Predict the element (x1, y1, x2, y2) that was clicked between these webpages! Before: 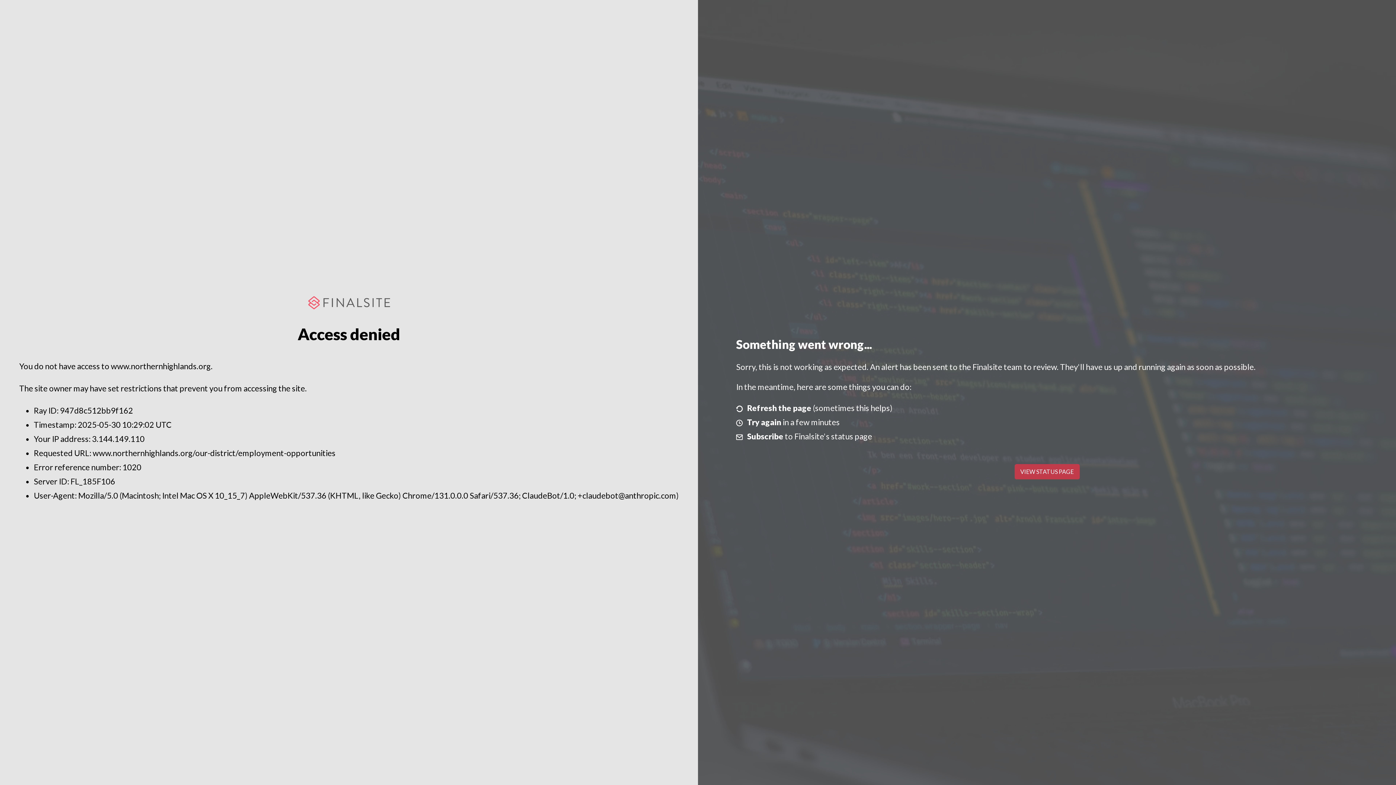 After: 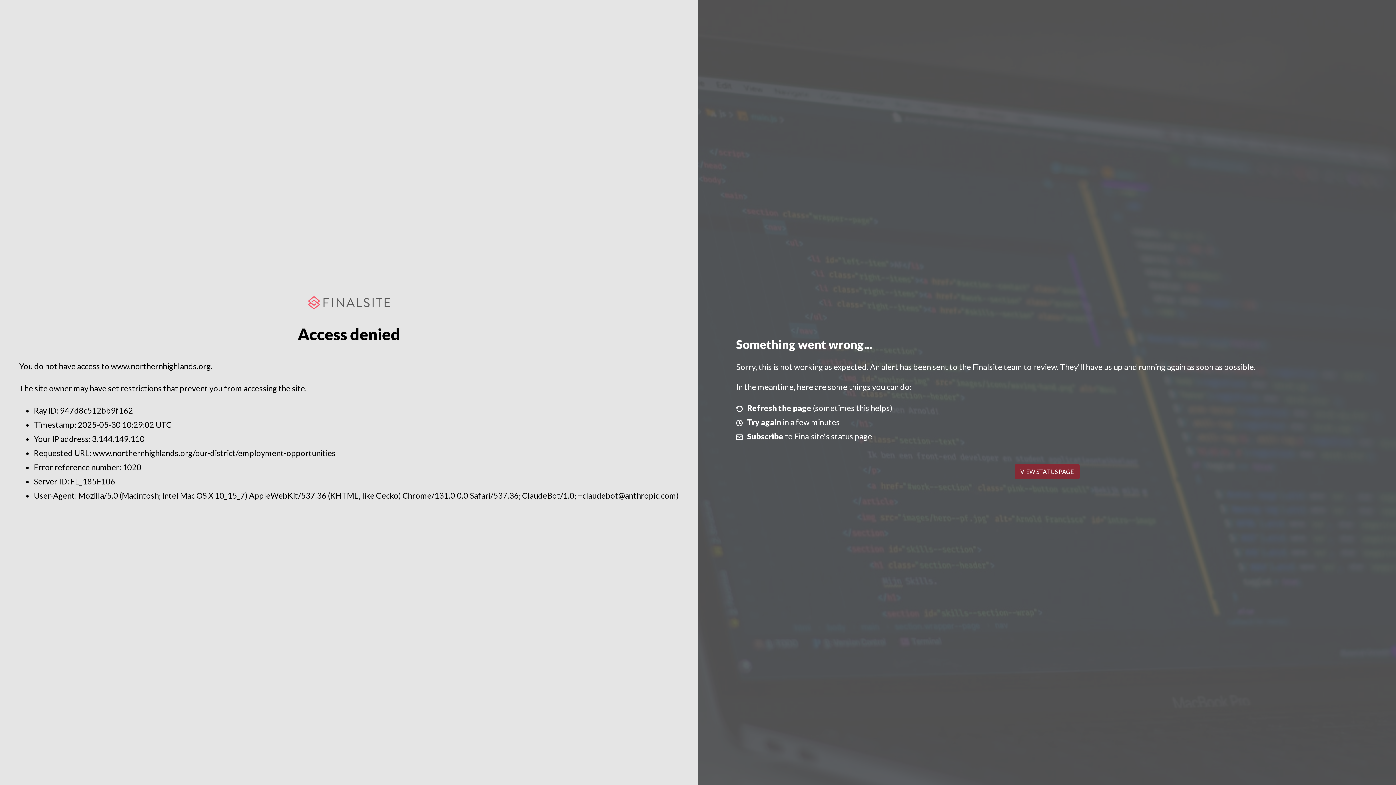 Action: bbox: (1014, 464, 1079, 479) label: VIEW STATUS PAGE